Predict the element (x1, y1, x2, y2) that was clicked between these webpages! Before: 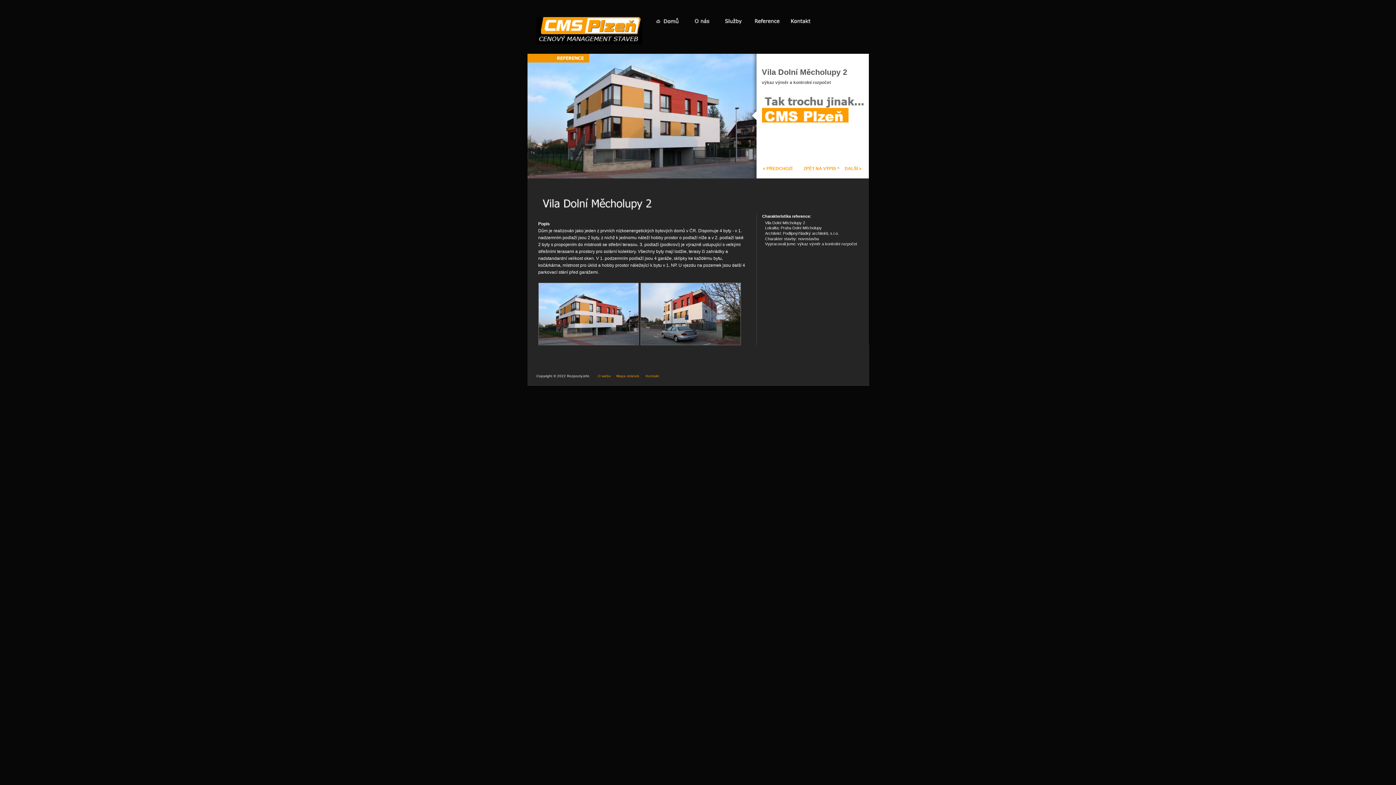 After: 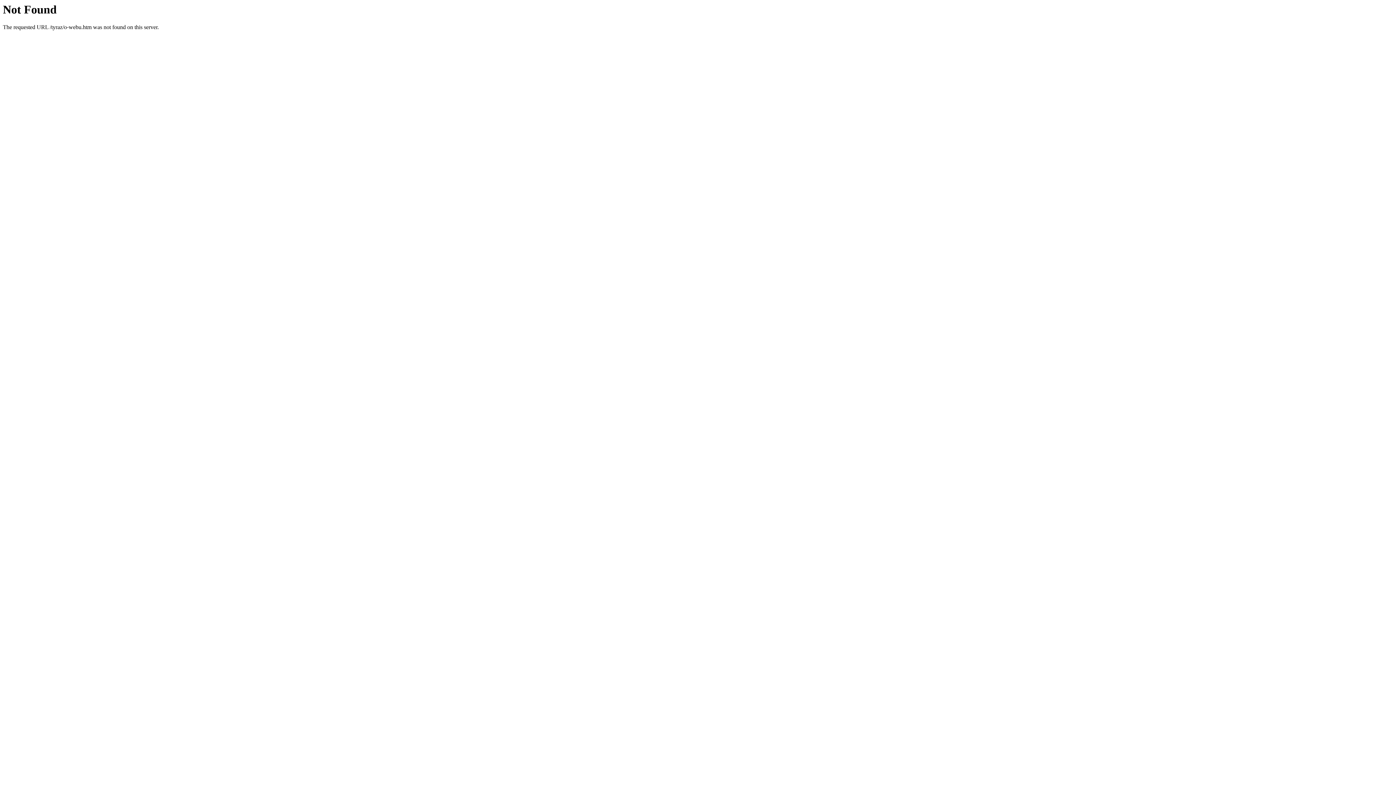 Action: bbox: (598, 374, 611, 378) label: O webu